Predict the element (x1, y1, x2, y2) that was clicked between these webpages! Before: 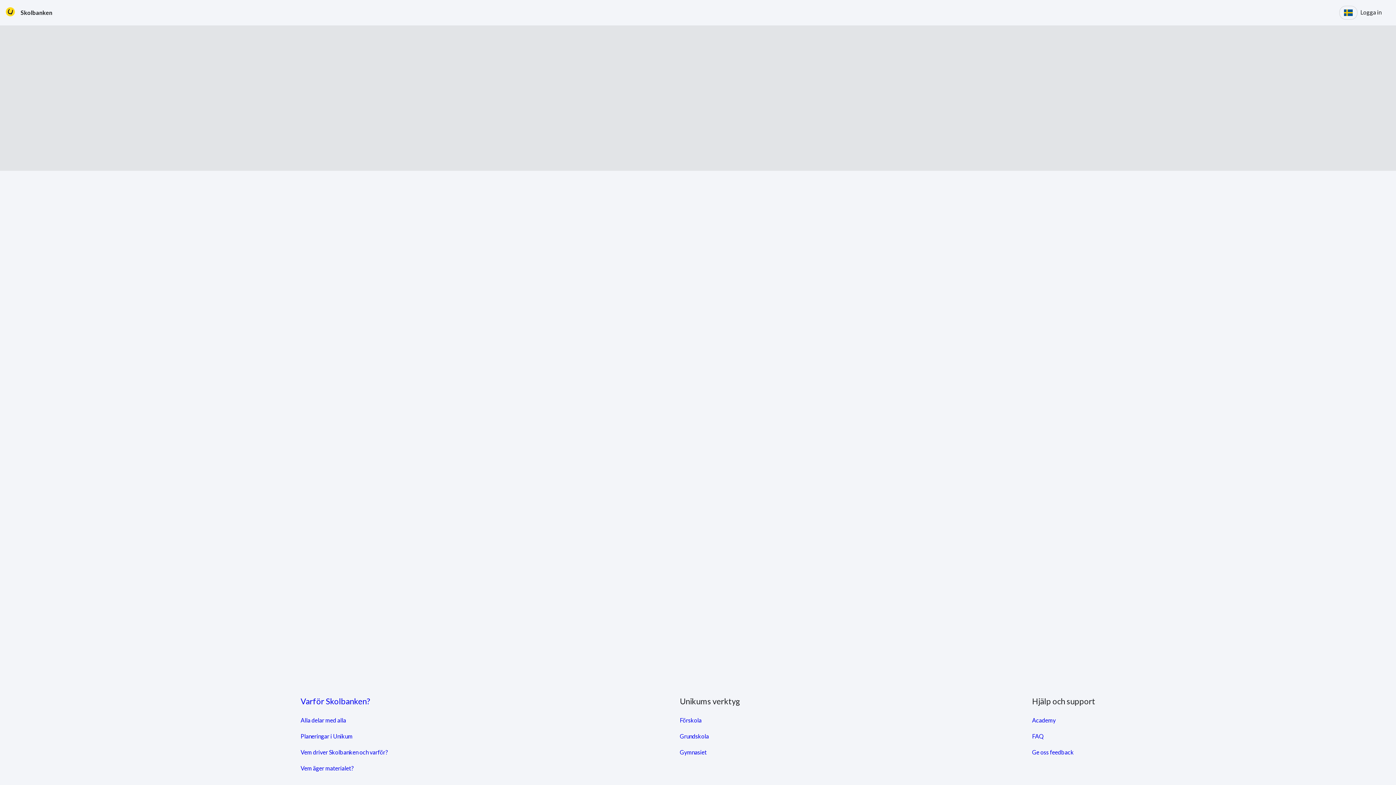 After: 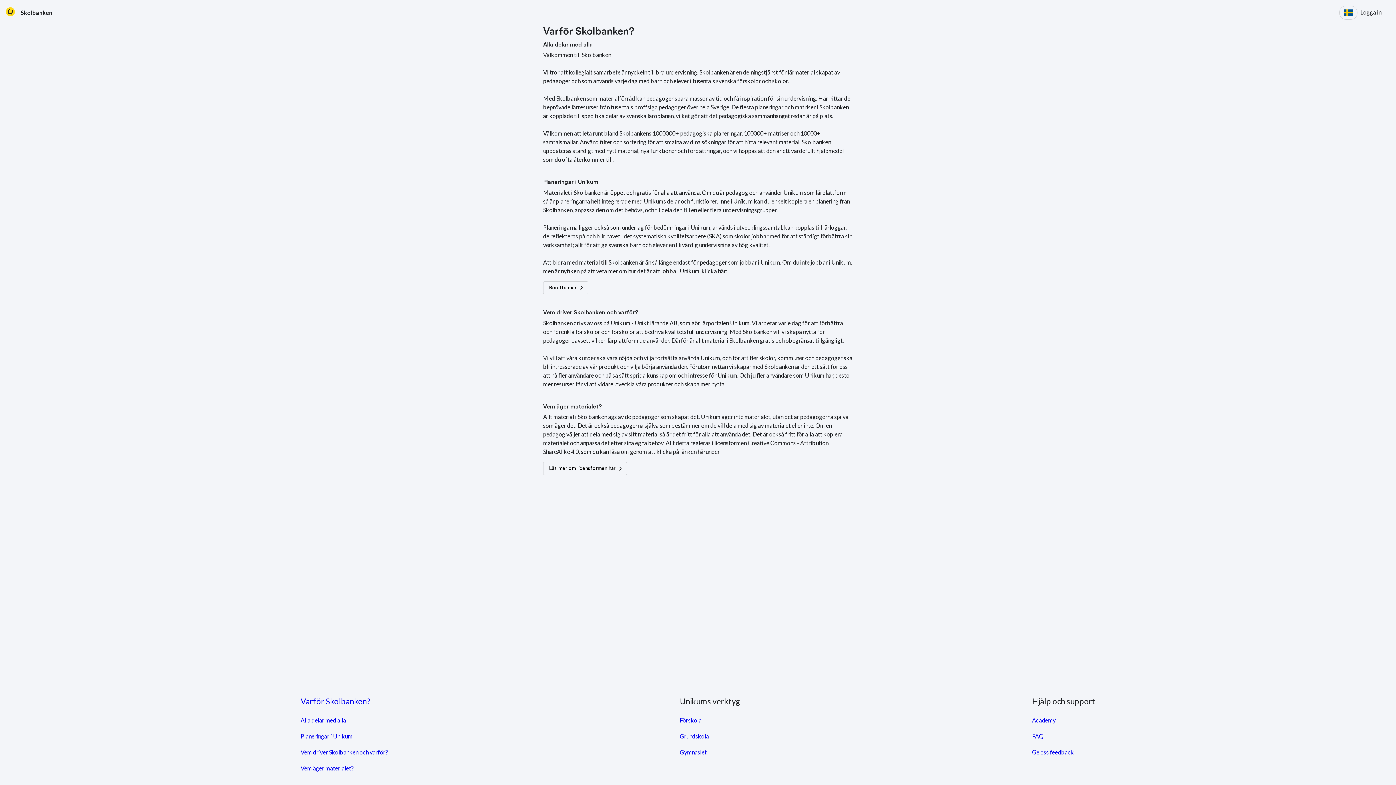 Action: bbox: (300, 765, 353, 772) label: Vem äger materialet?